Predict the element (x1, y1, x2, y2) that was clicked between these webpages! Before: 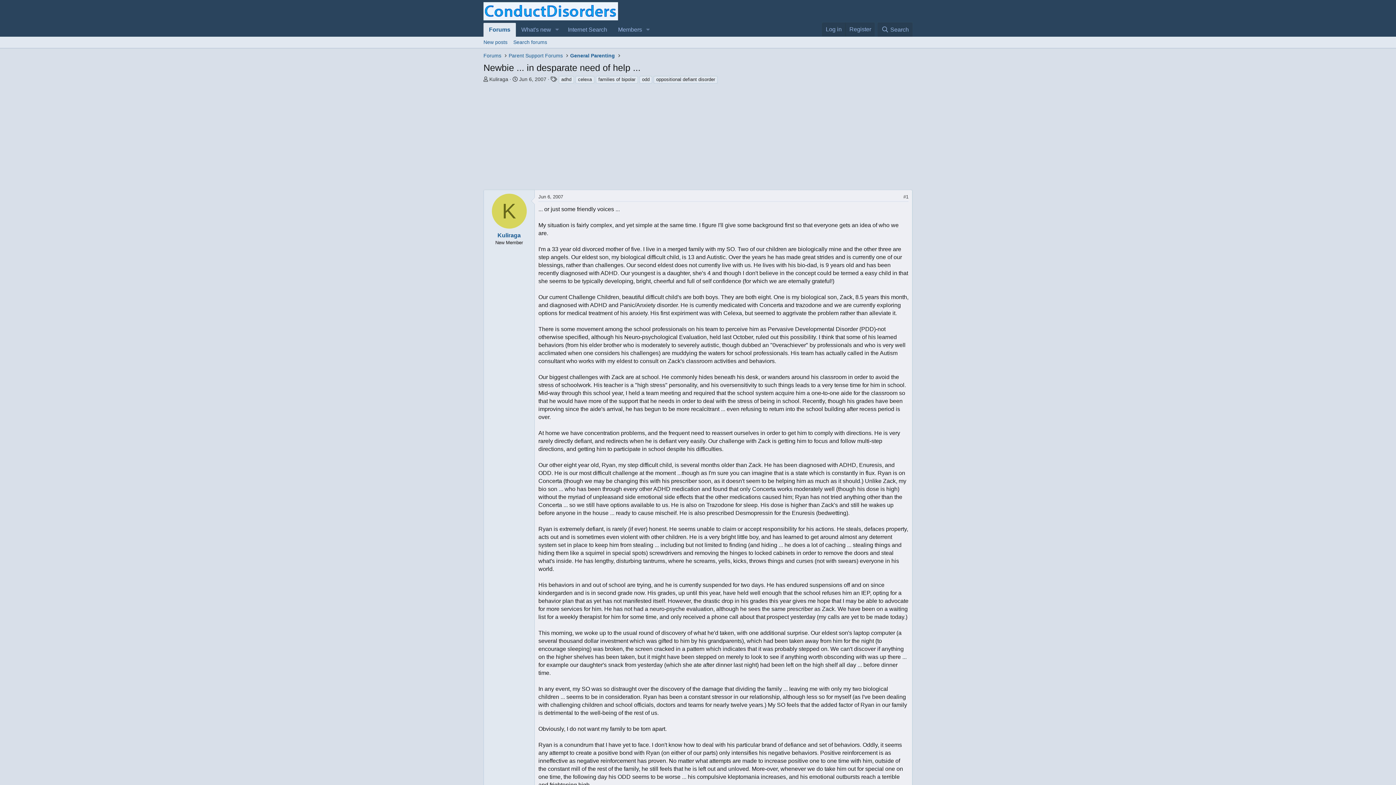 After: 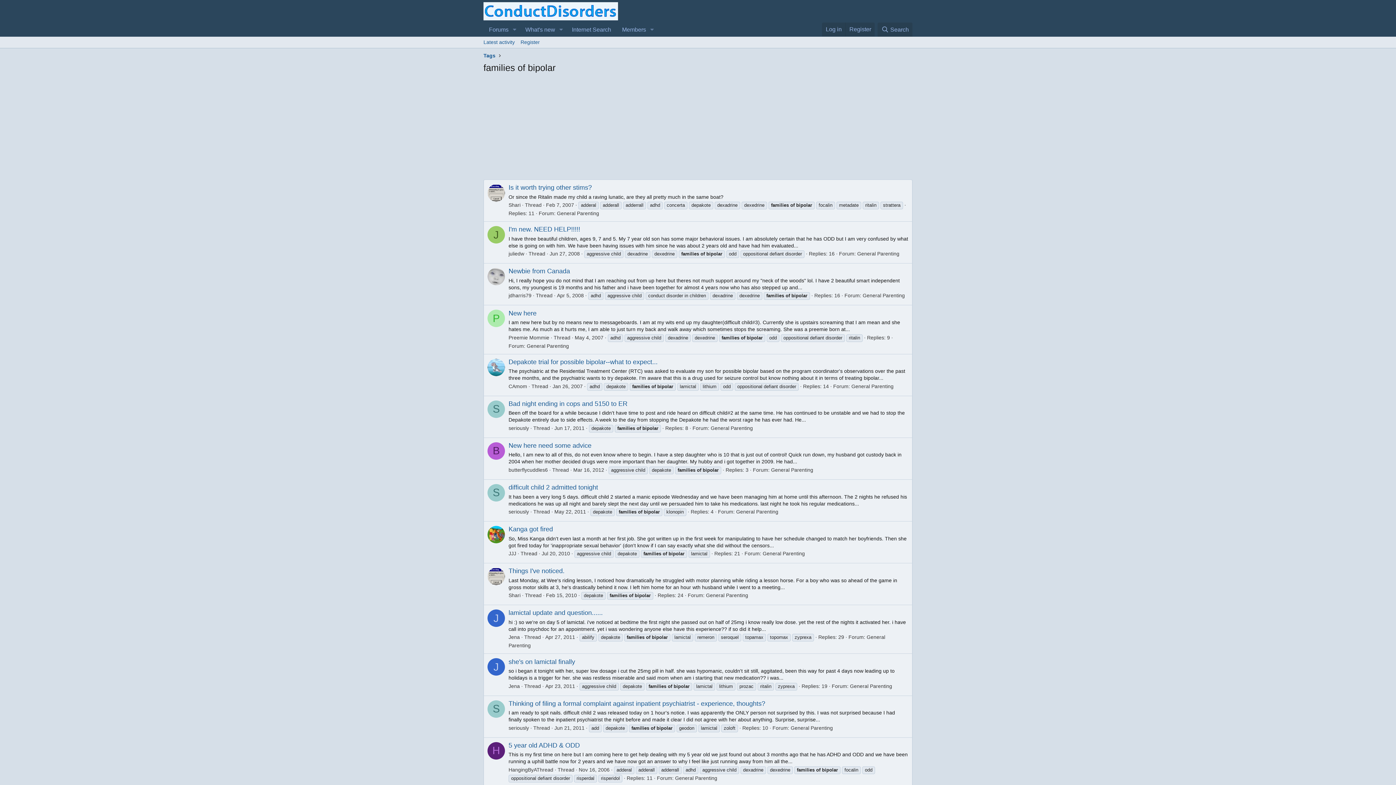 Action: label: families of bipolar bbox: (596, 76, 638, 83)